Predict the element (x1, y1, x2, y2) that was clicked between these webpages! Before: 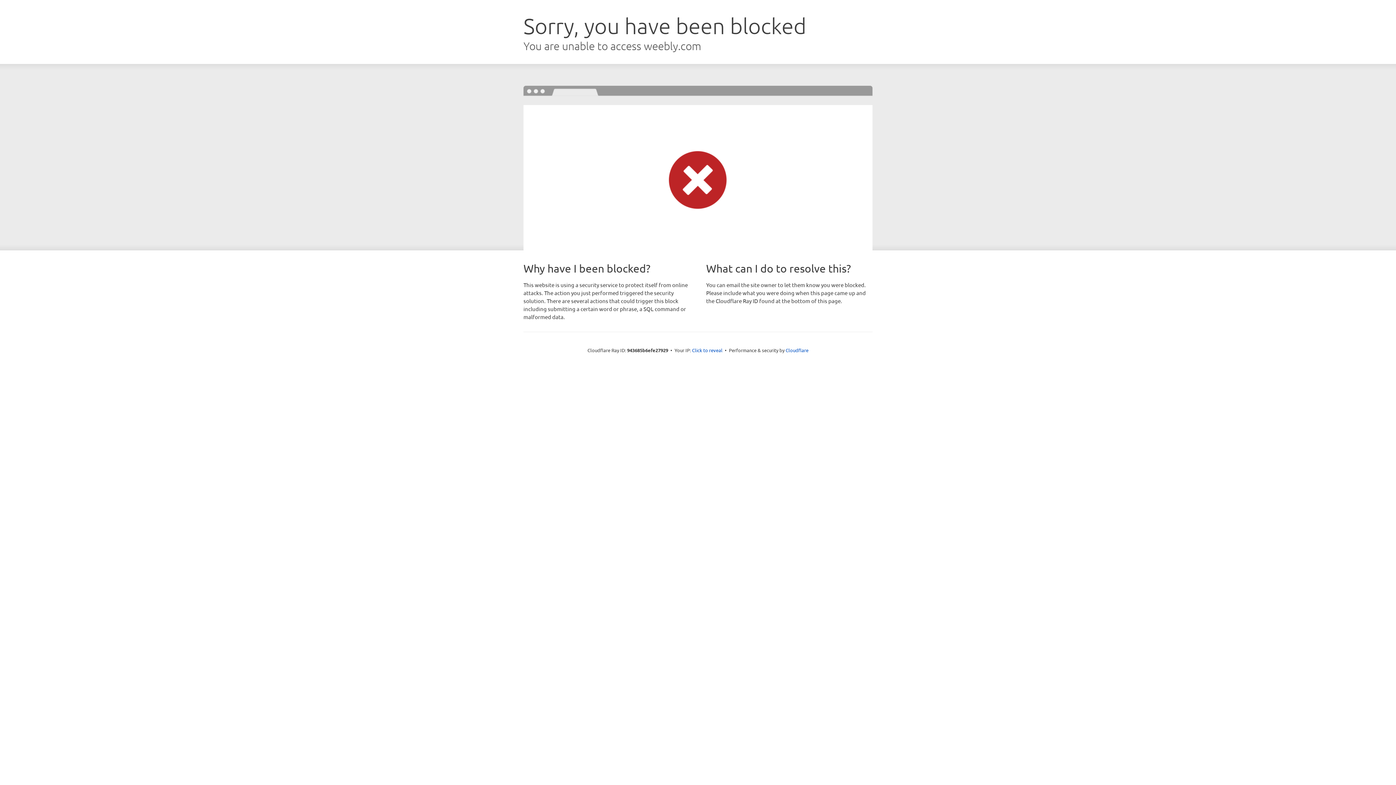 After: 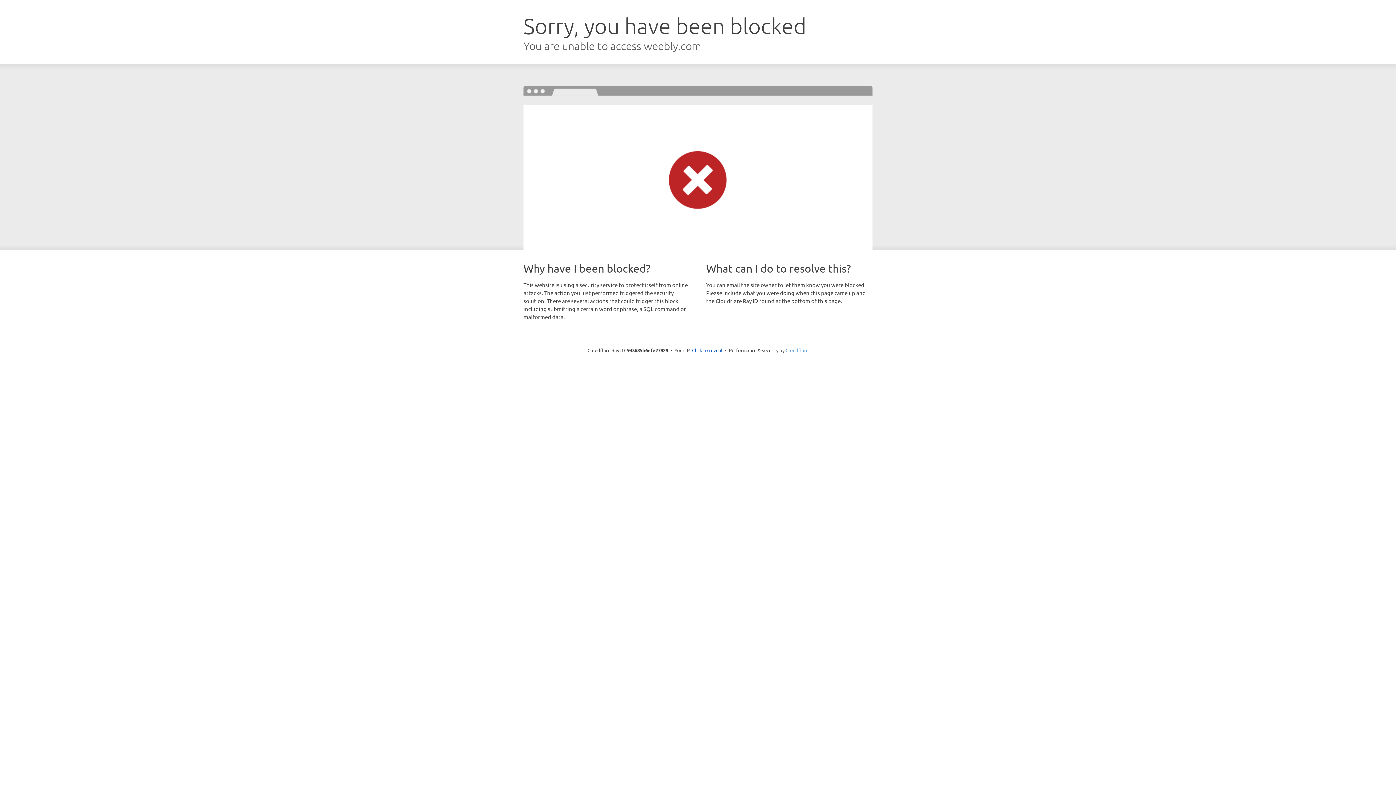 Action: bbox: (785, 347, 808, 353) label: Cloudflare